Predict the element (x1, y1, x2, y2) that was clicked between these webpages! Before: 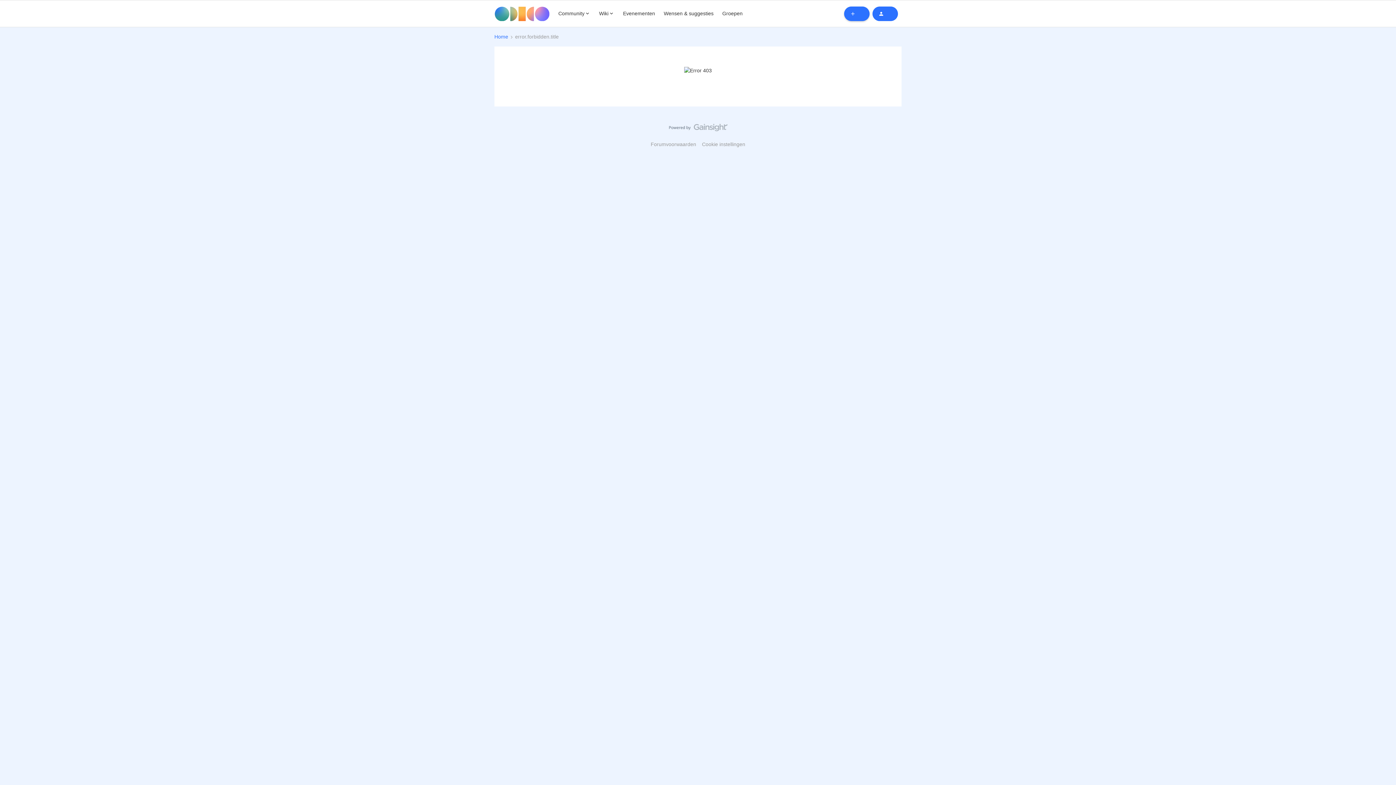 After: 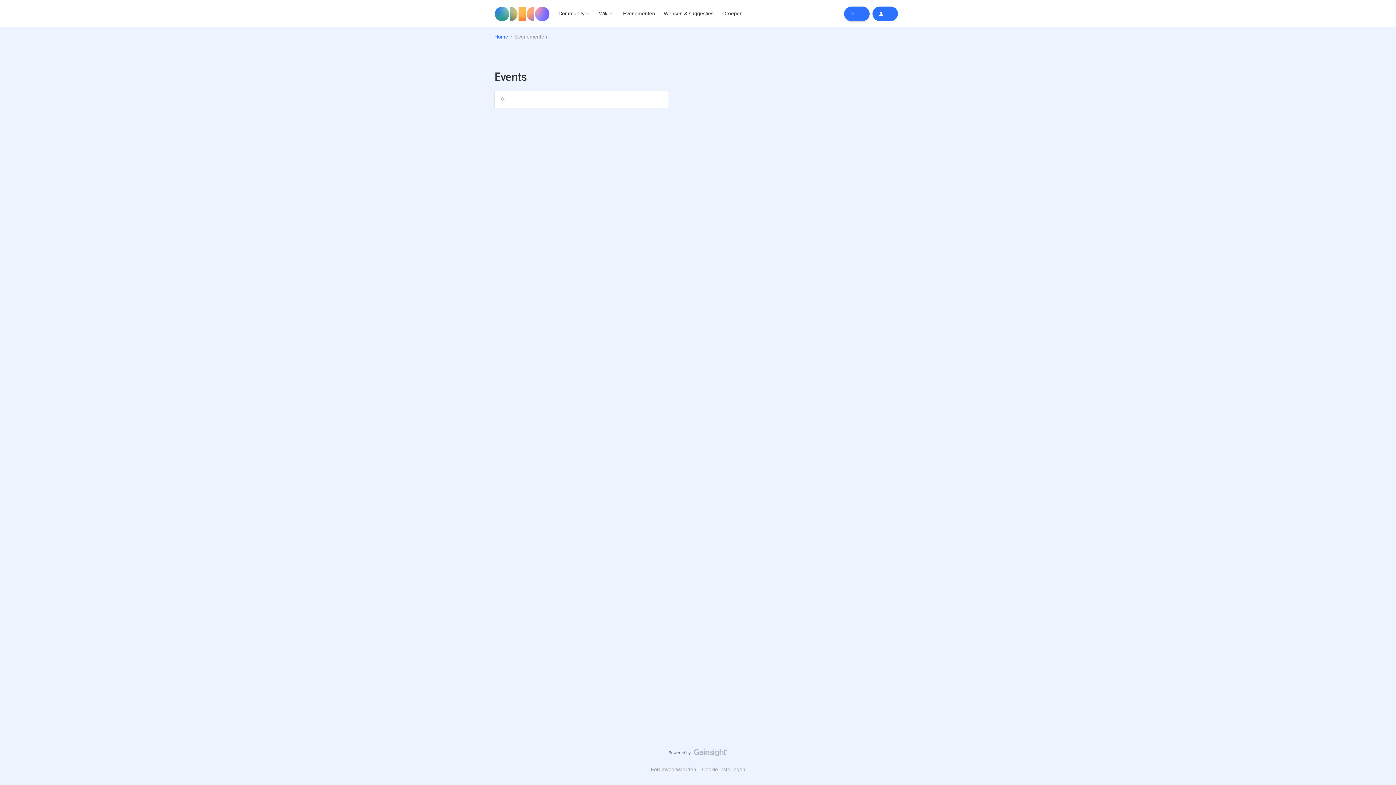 Action: label: Evenementen bbox: (623, 9, 655, 17)